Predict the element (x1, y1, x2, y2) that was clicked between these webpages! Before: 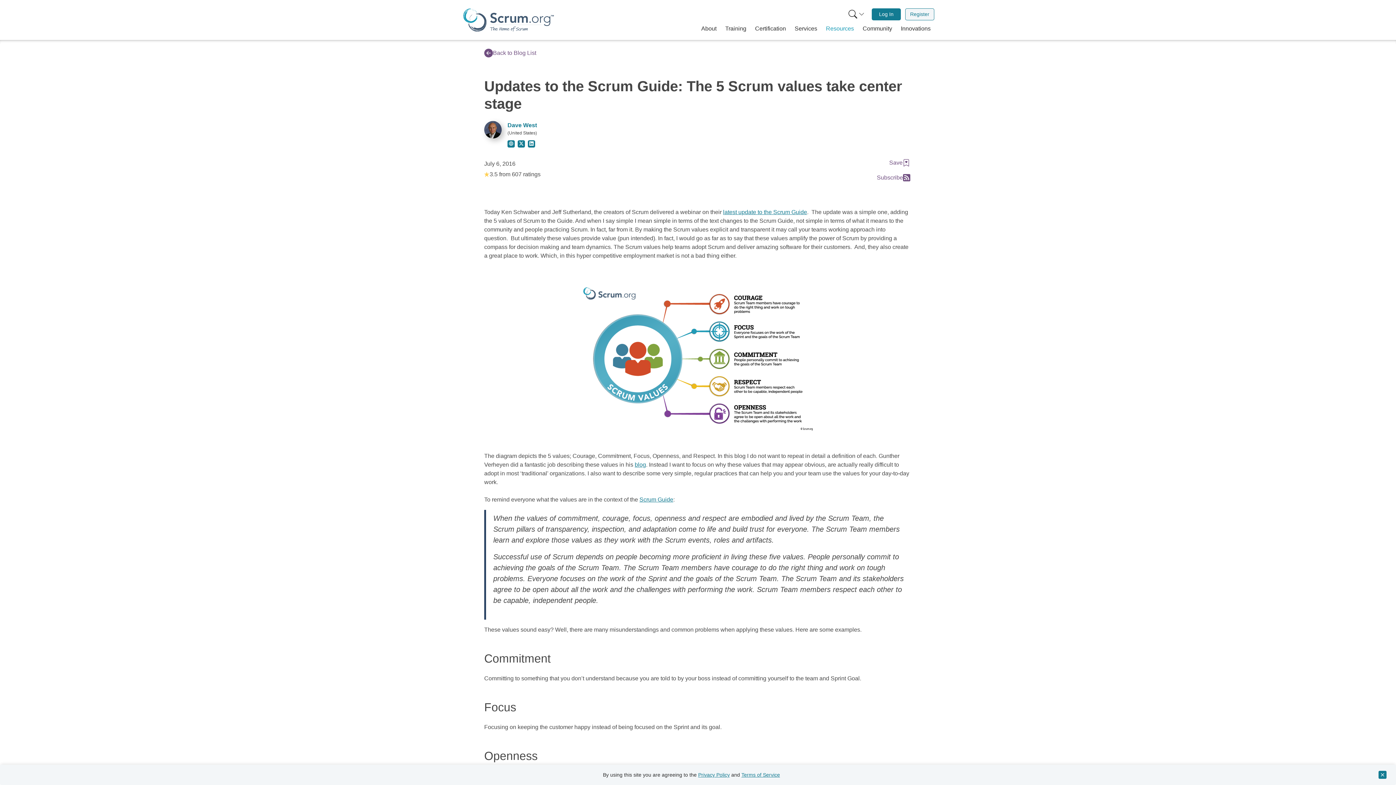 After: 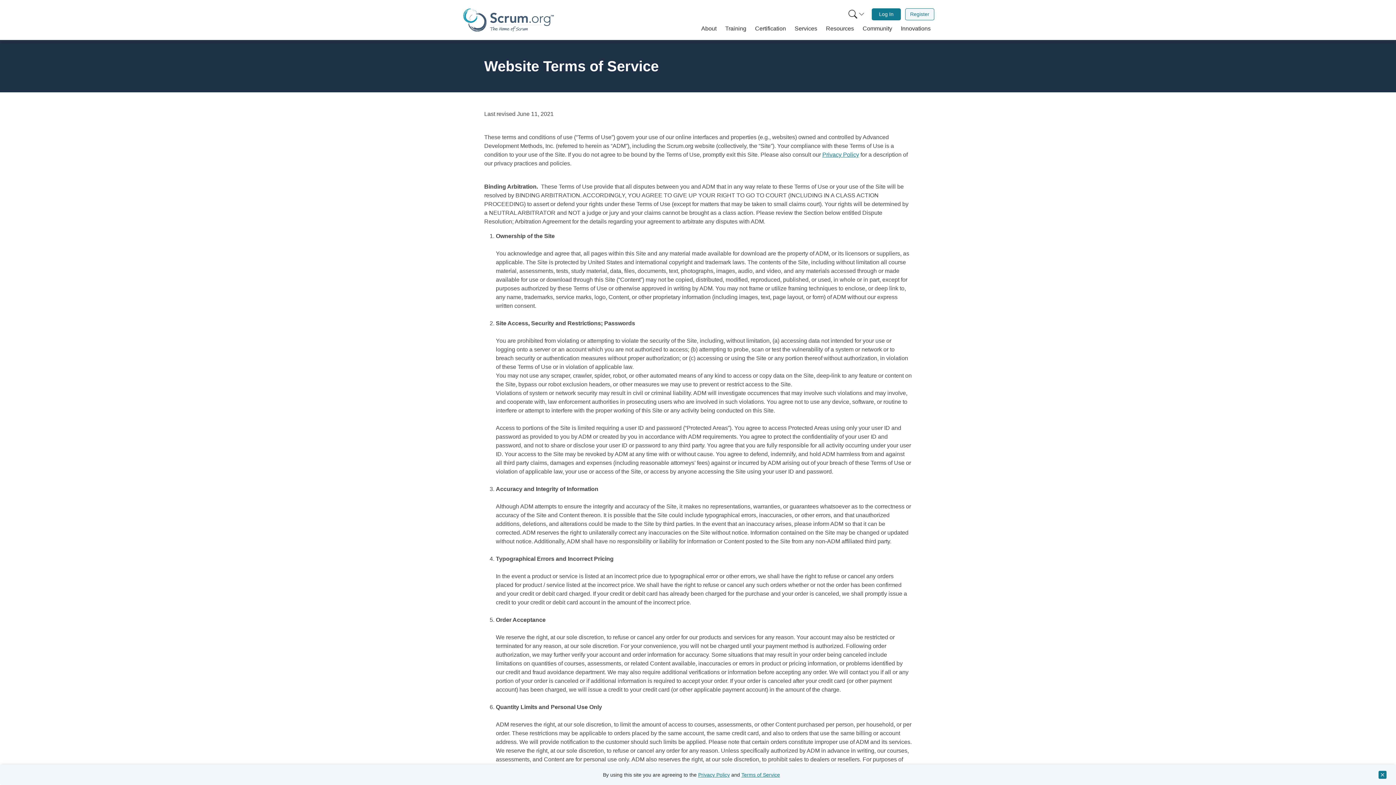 Action: bbox: (741, 772, 780, 778) label: Terms of Service